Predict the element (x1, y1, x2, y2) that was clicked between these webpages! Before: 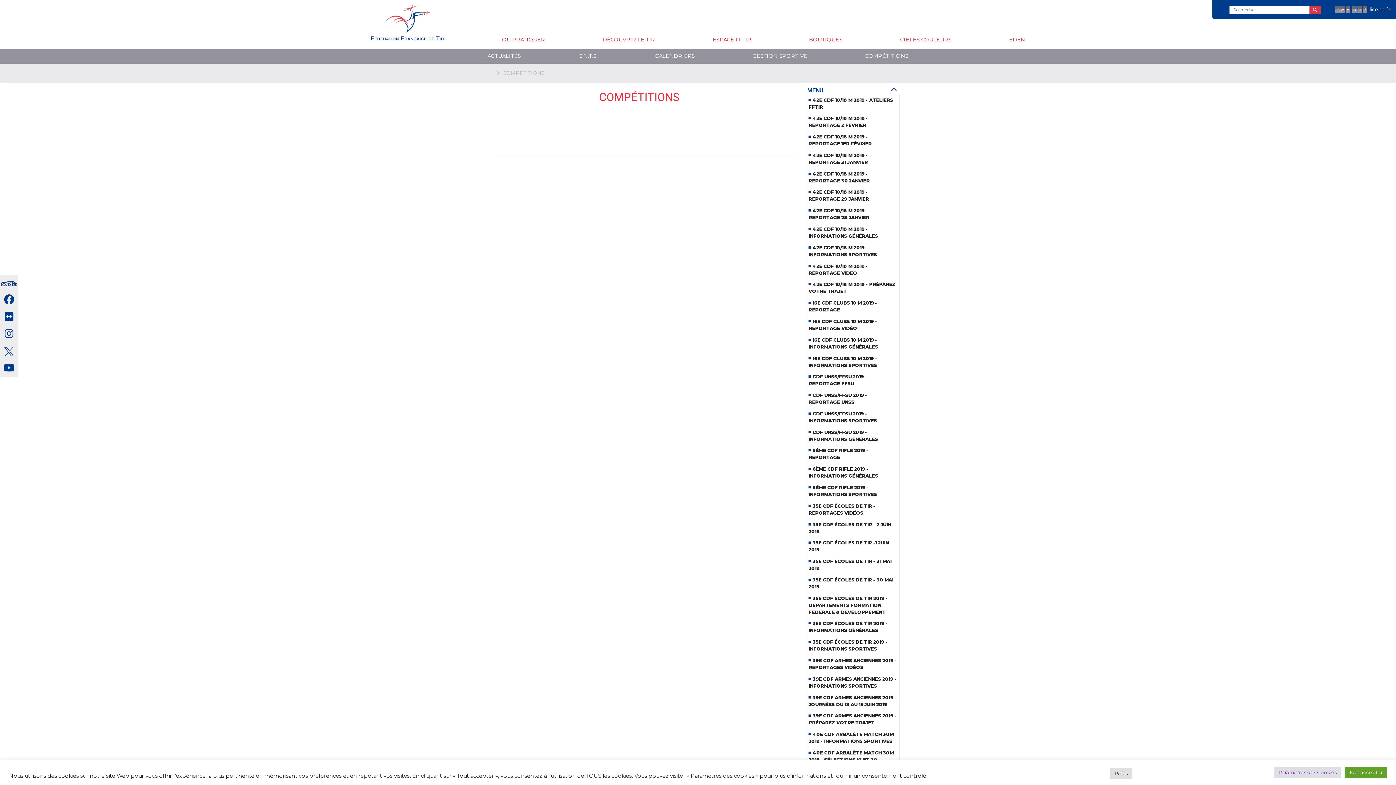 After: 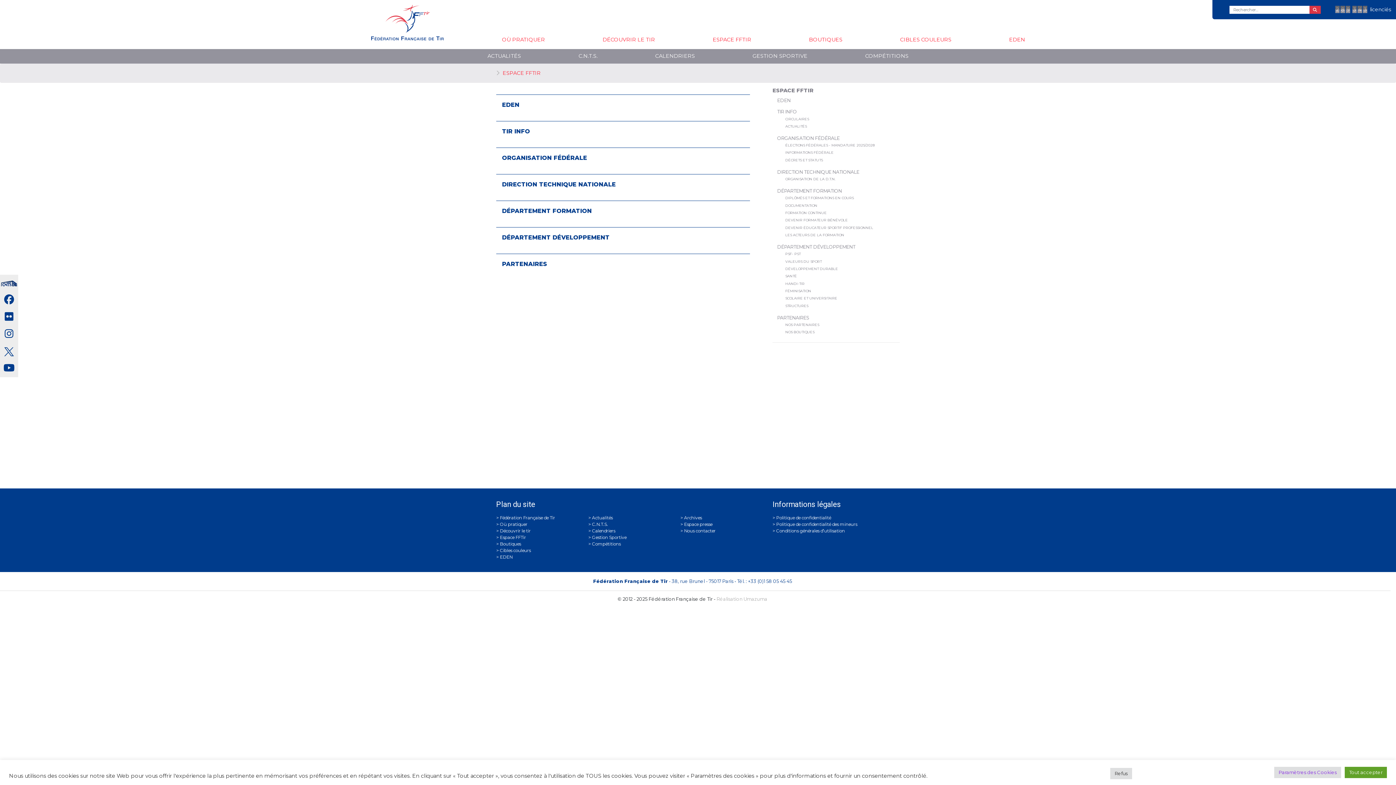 Action: bbox: (712, 36, 751, 42) label: ESPACE FFTIR